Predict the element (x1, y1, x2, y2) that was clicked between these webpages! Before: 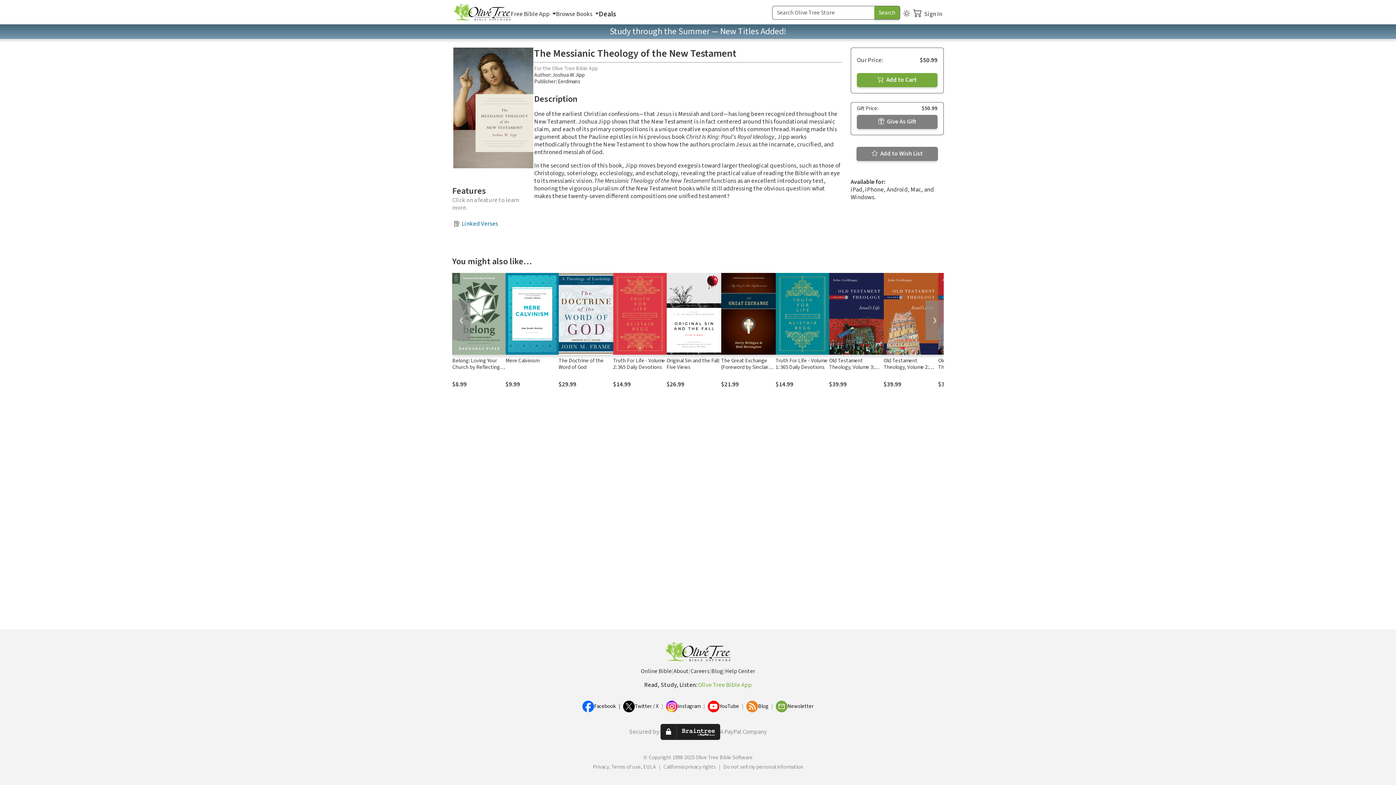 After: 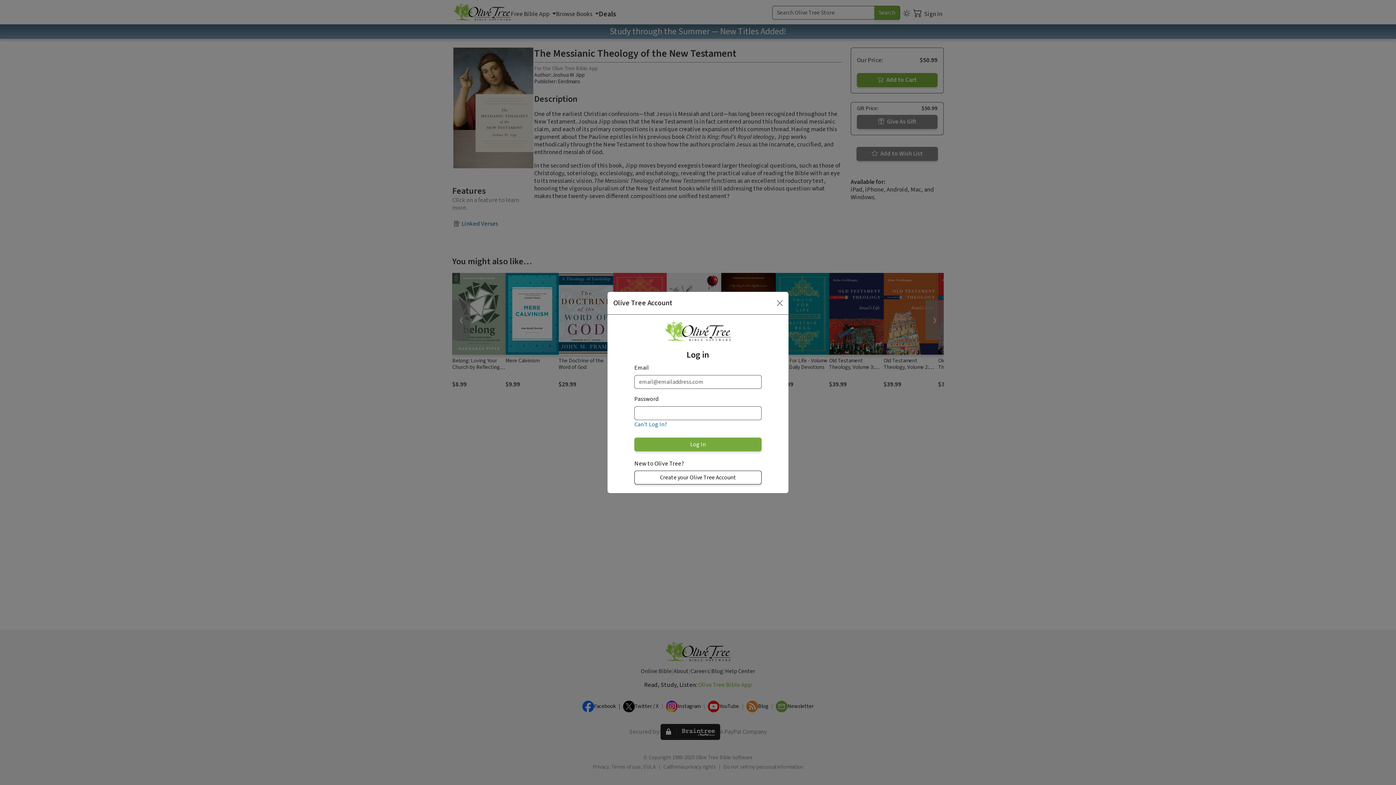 Action: bbox: (924, 10, 942, 18) label: Sign In